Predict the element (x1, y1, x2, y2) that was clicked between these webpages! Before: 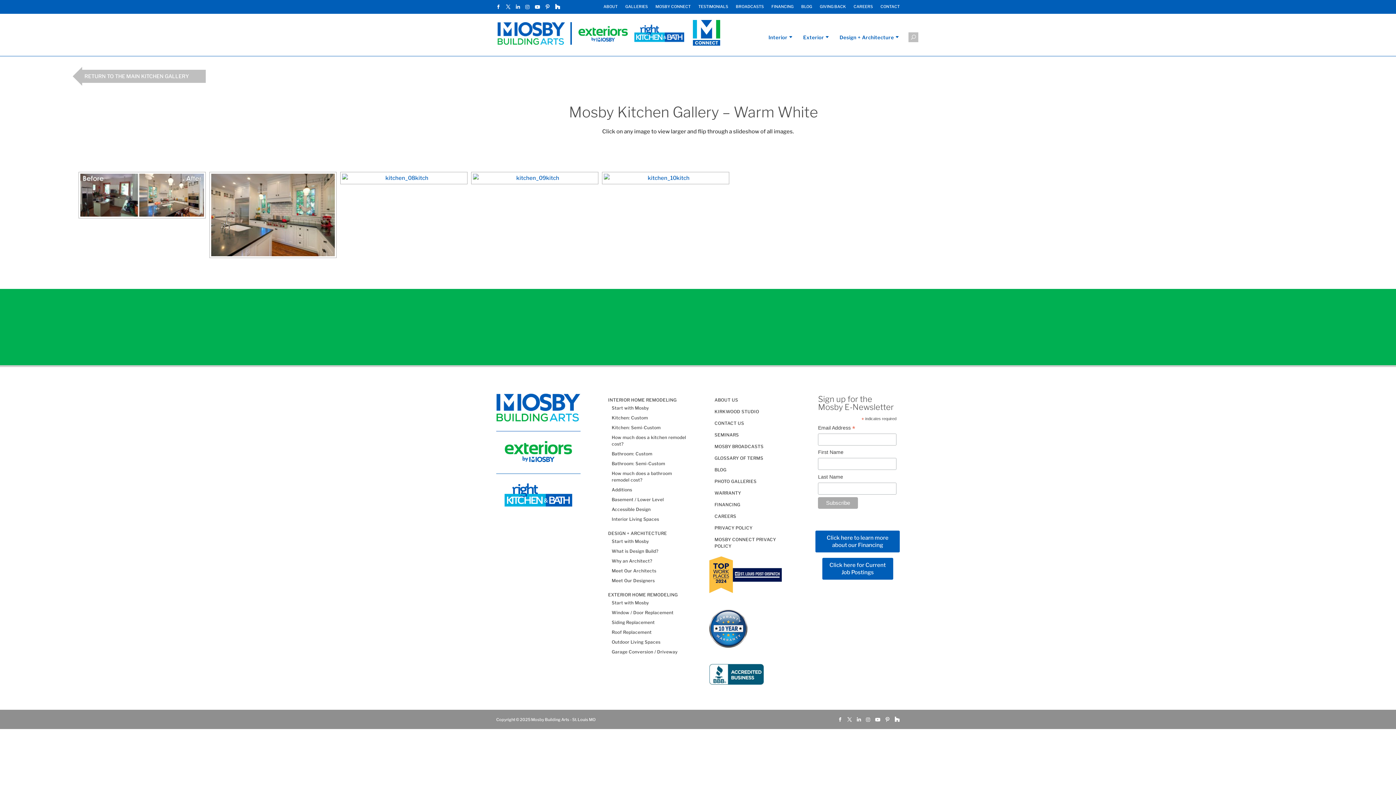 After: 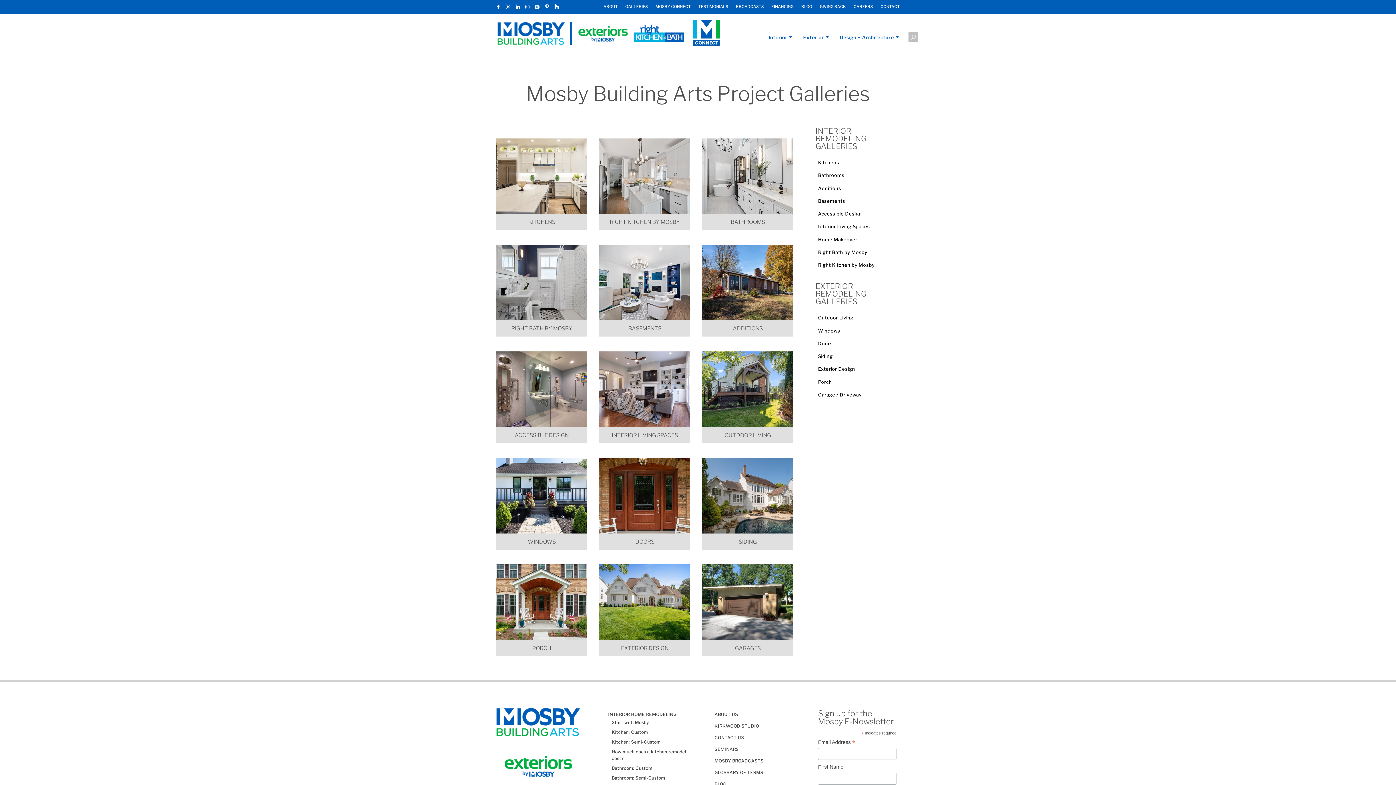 Action: bbox: (714, 478, 756, 484) label: PHOTO GALLERIES